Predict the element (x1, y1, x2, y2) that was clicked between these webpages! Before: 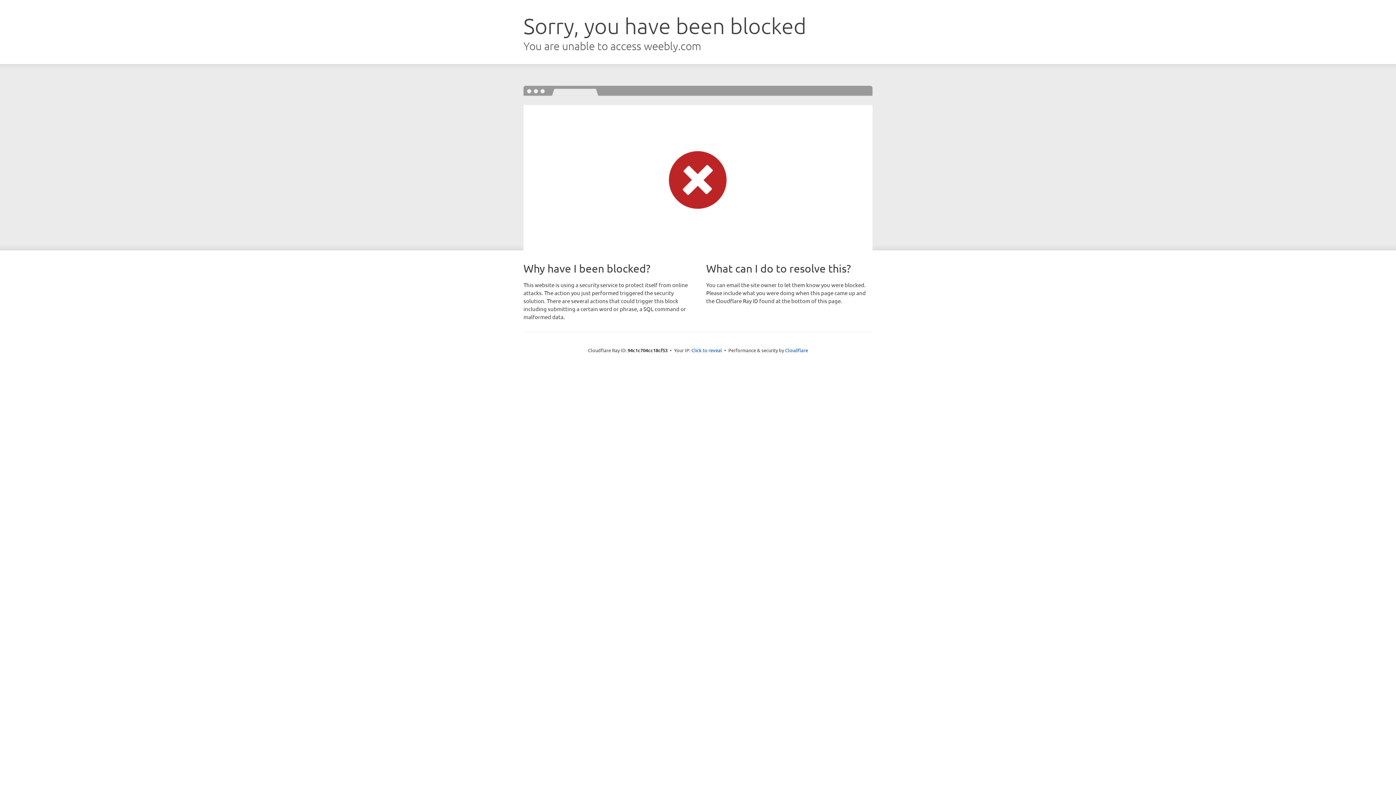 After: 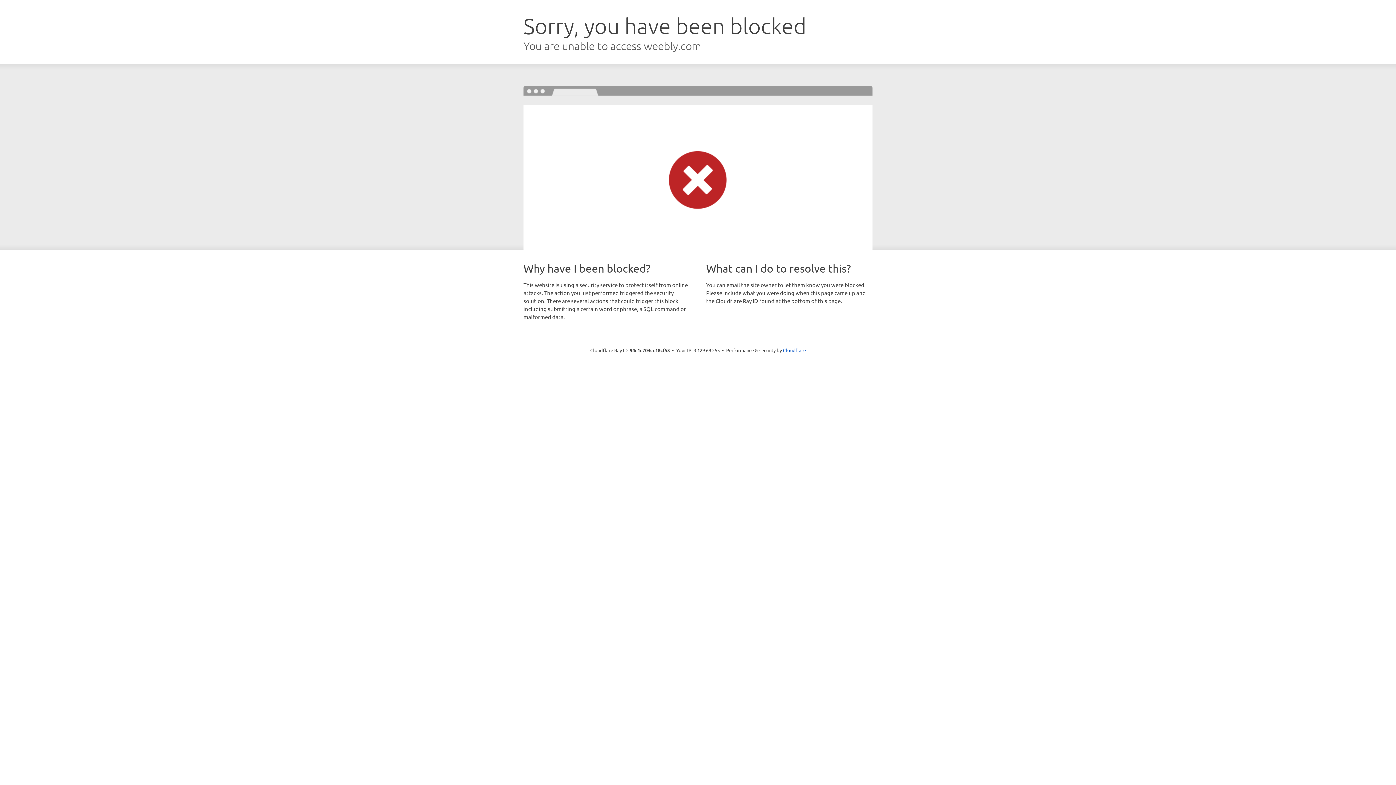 Action: bbox: (691, 346, 722, 353) label: Click to reveal